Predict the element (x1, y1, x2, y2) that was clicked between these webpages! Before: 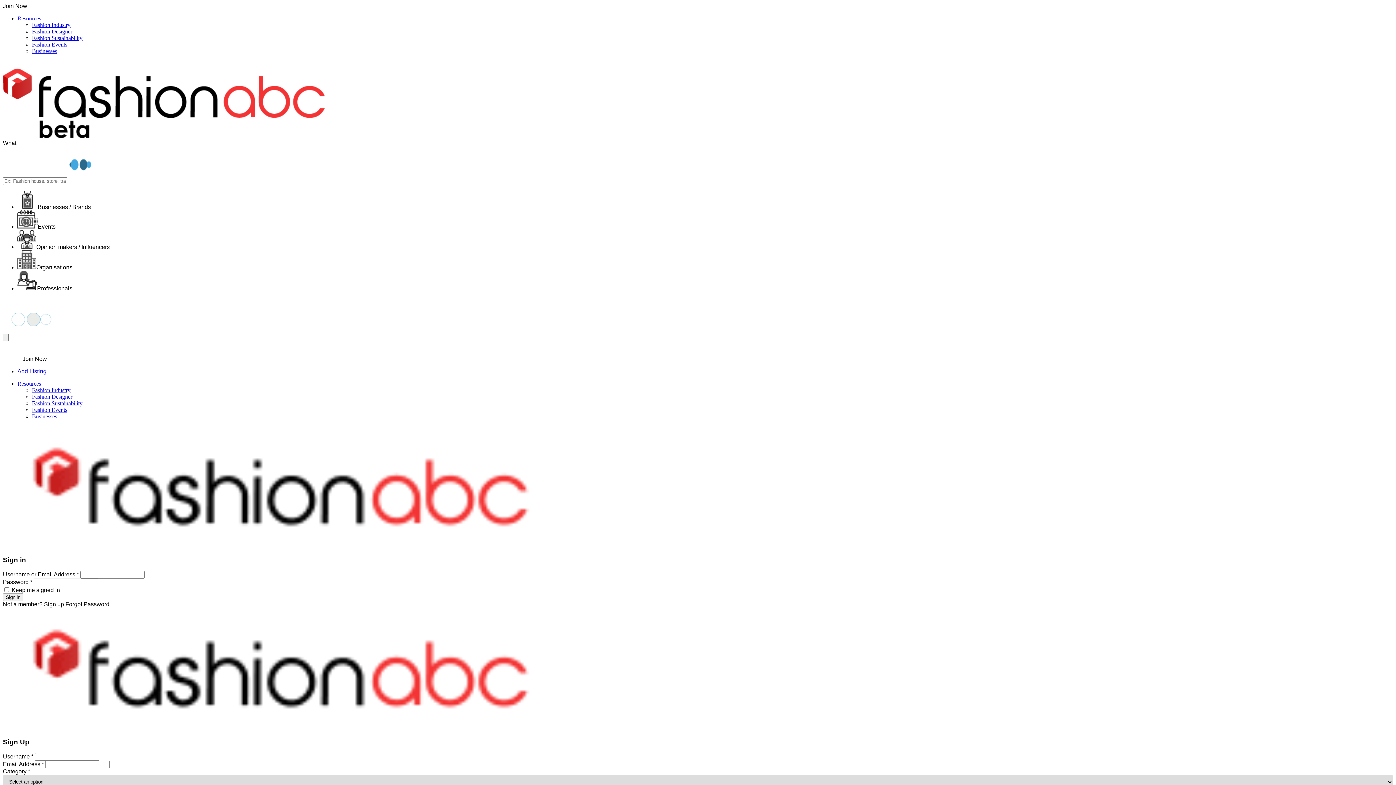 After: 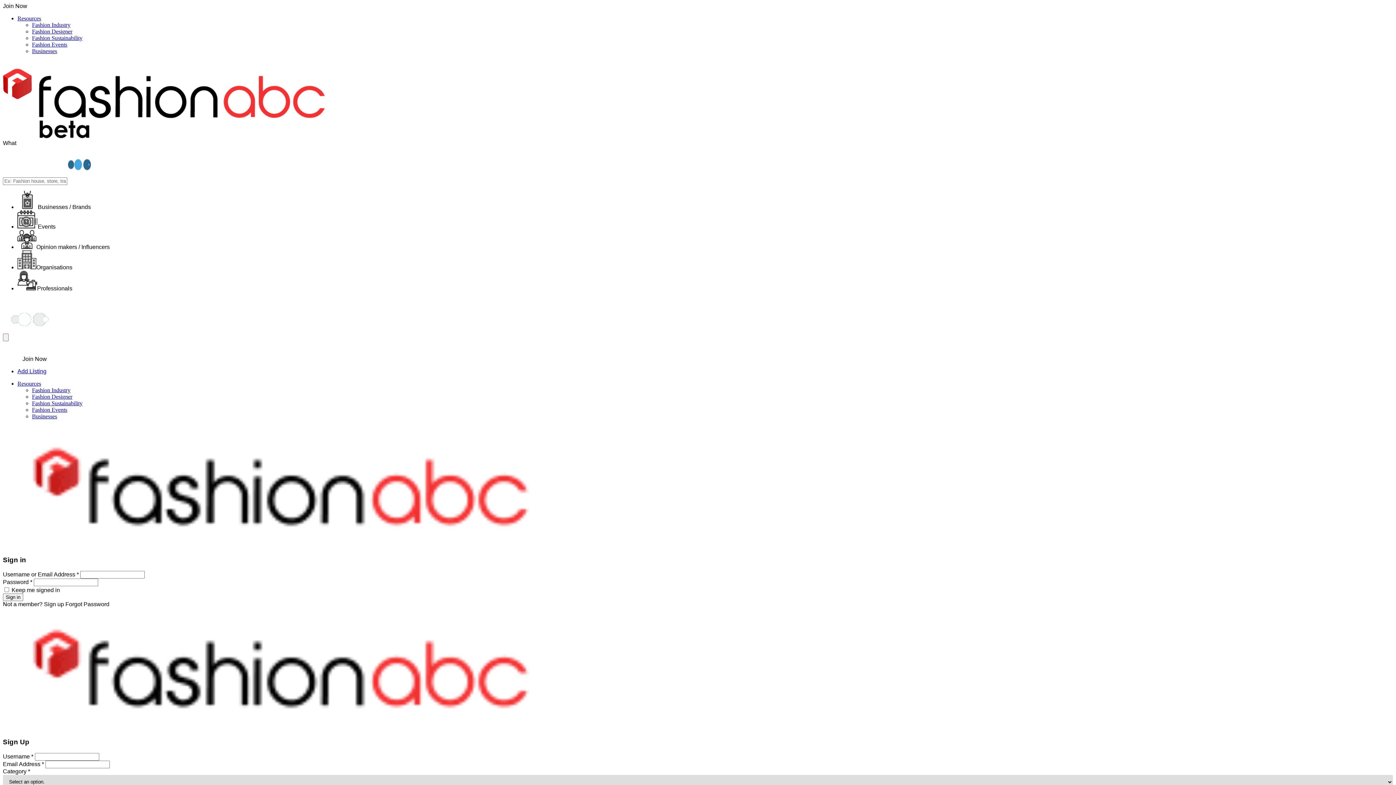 Action: bbox: (65, 601, 109, 607) label: Forgot Password